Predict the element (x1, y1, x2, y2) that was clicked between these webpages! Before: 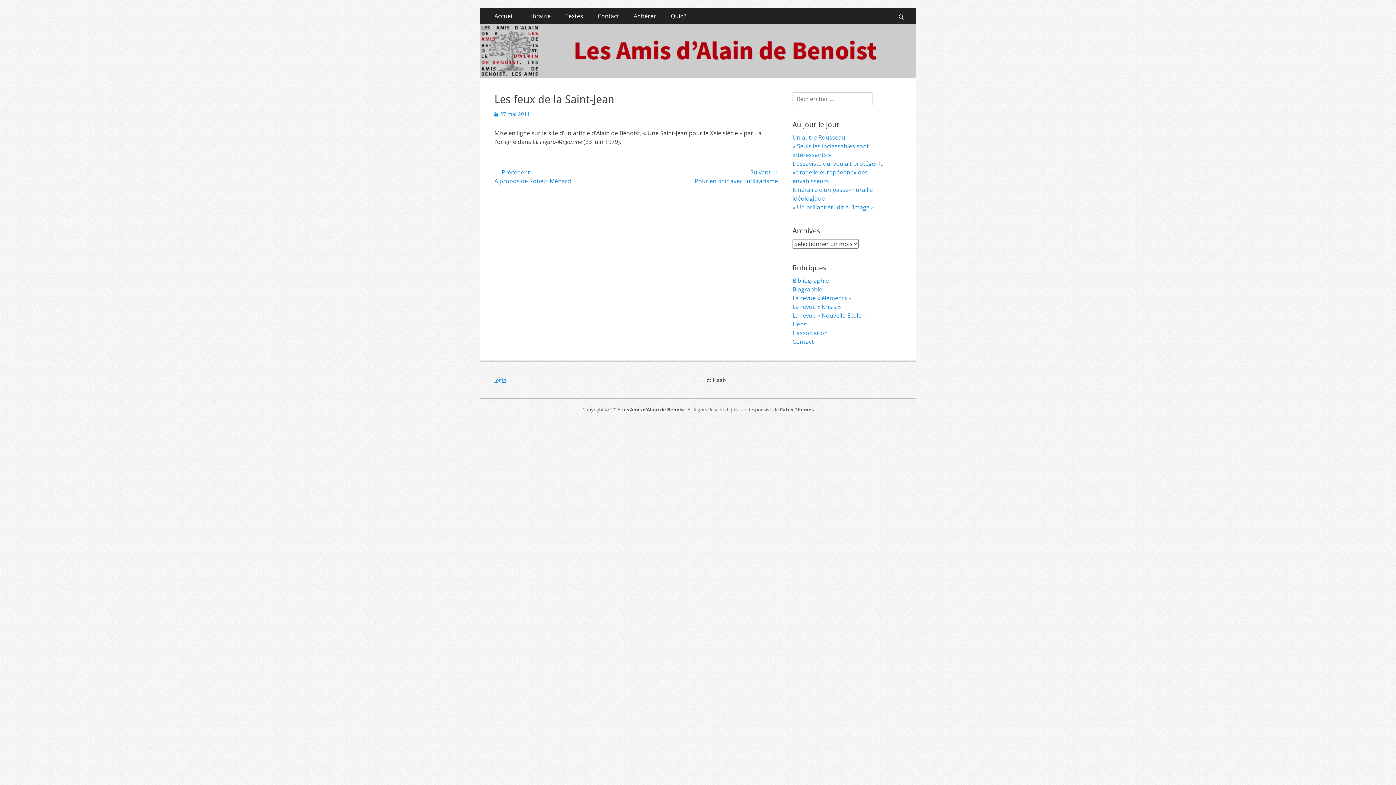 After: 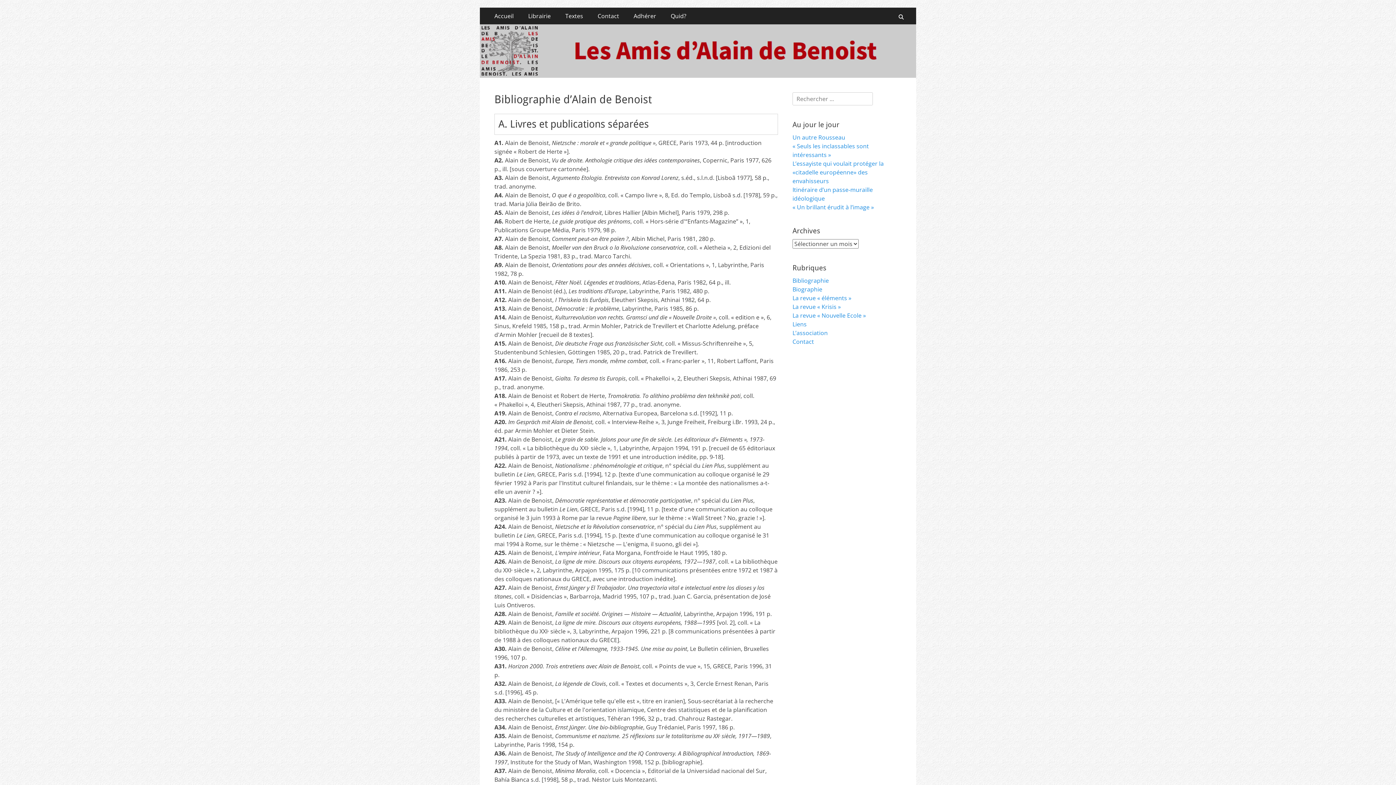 Action: label: Bibliographie bbox: (792, 276, 829, 284)